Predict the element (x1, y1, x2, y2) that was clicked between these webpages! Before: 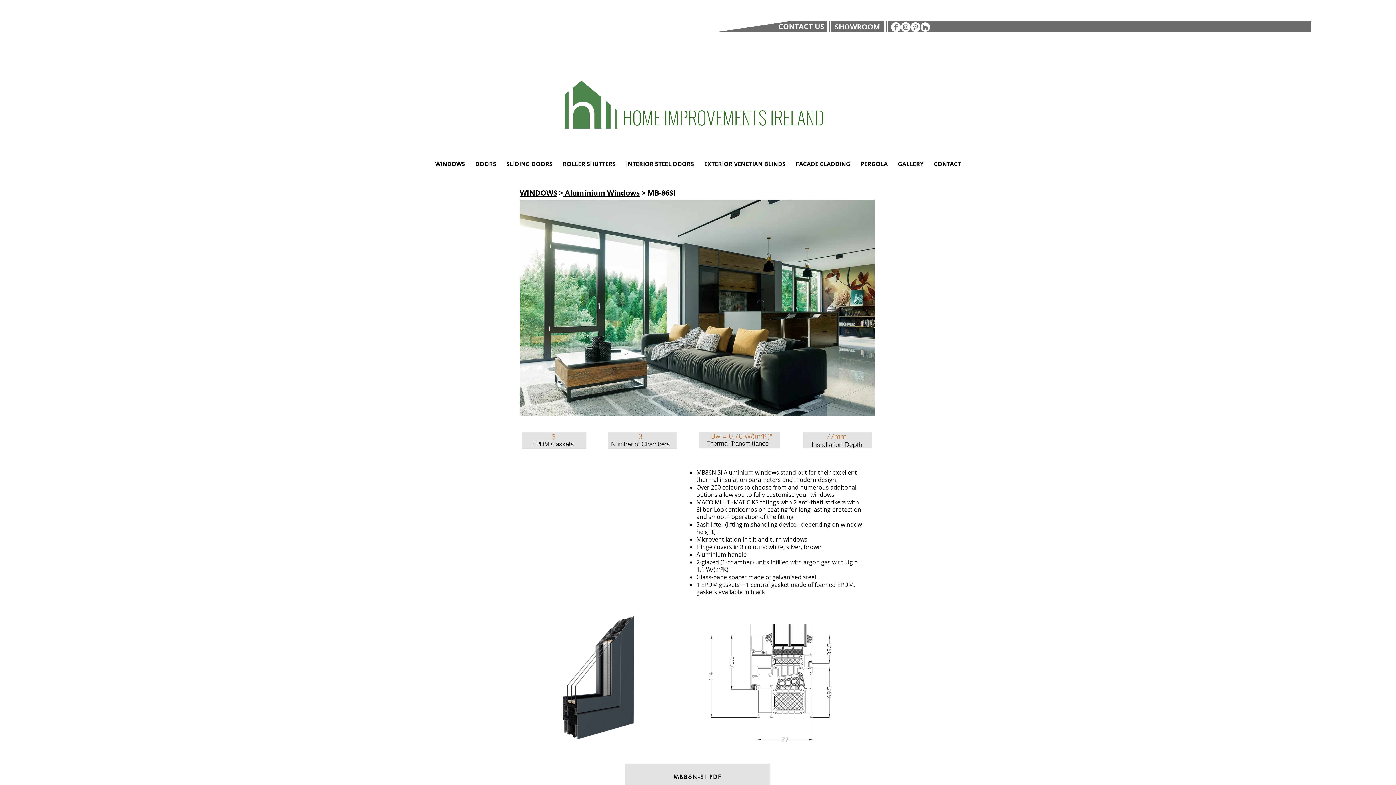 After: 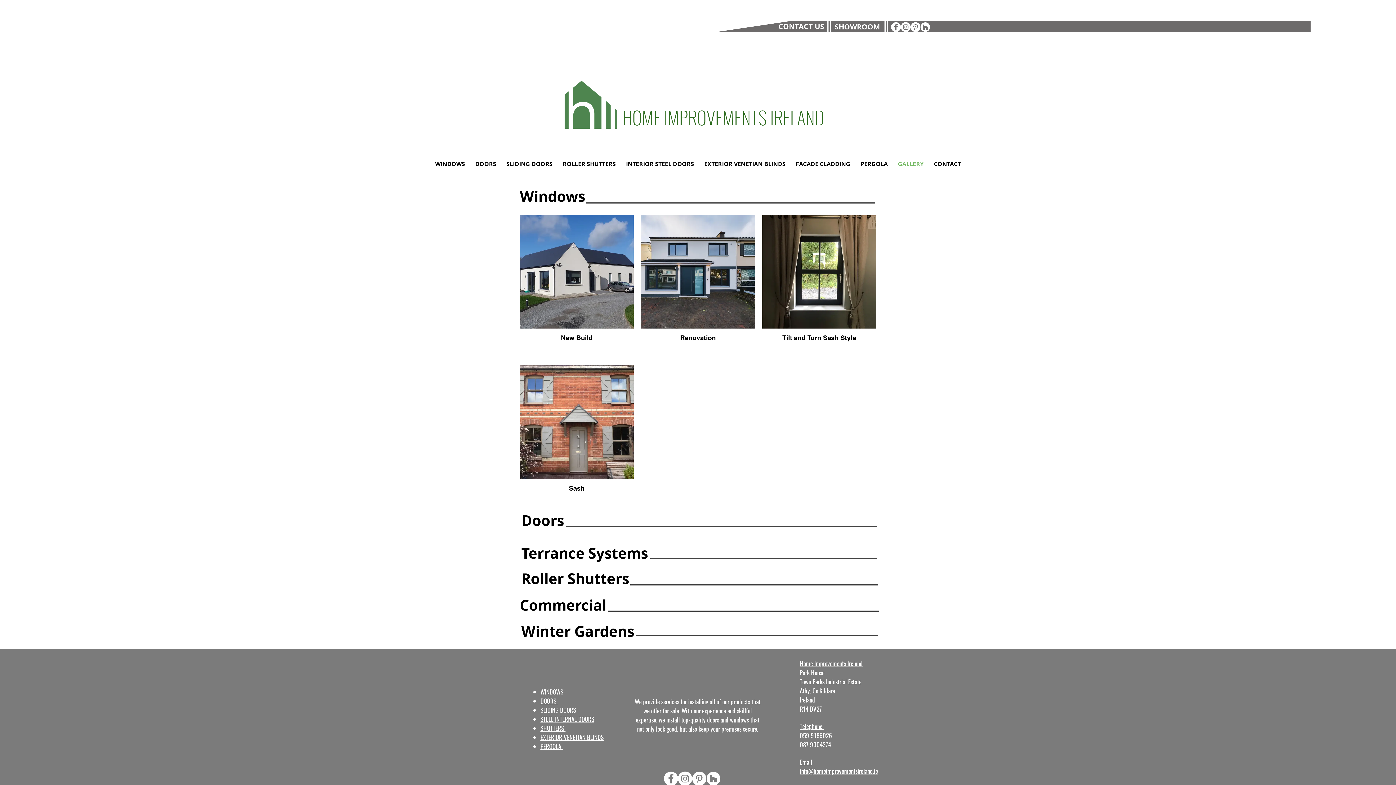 Action: bbox: (893, 147, 929, 180) label: GALLERY